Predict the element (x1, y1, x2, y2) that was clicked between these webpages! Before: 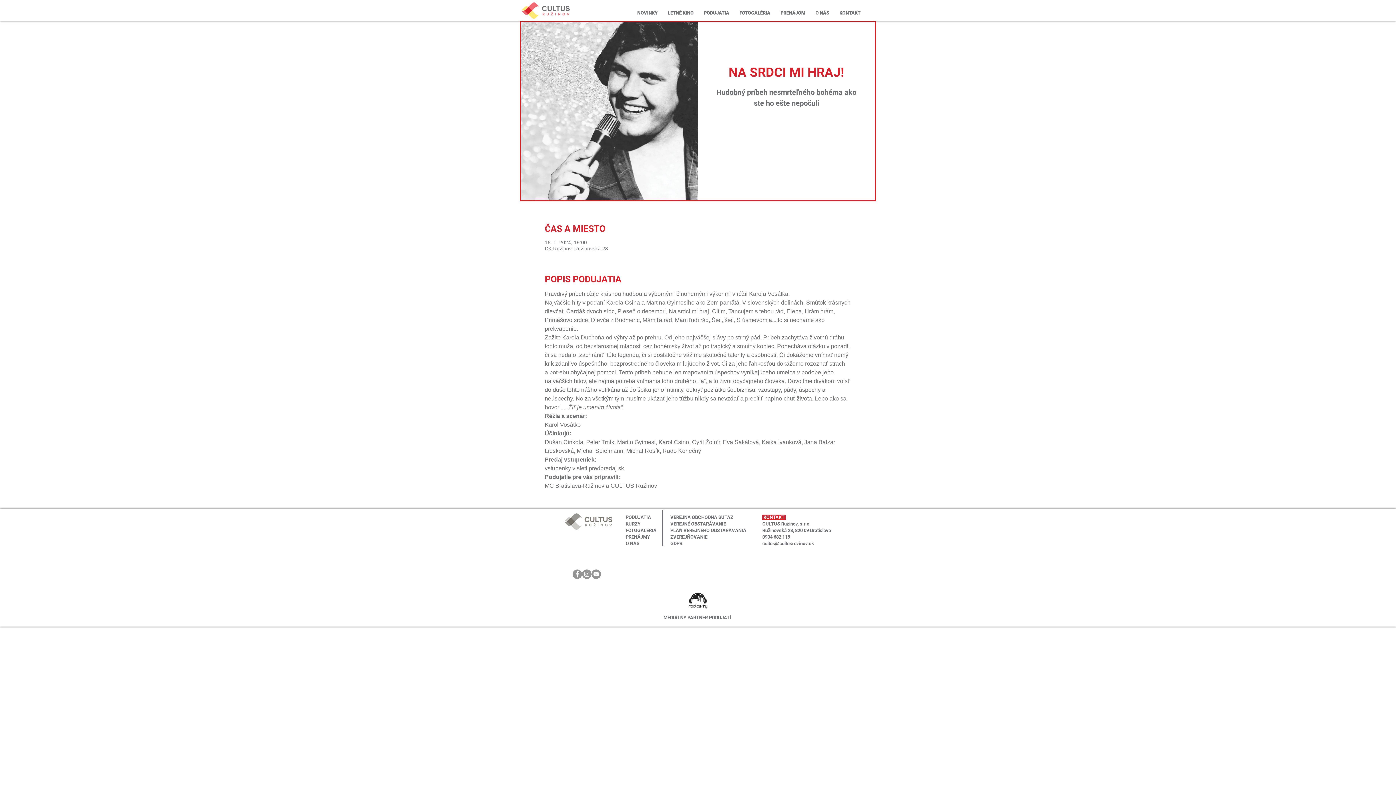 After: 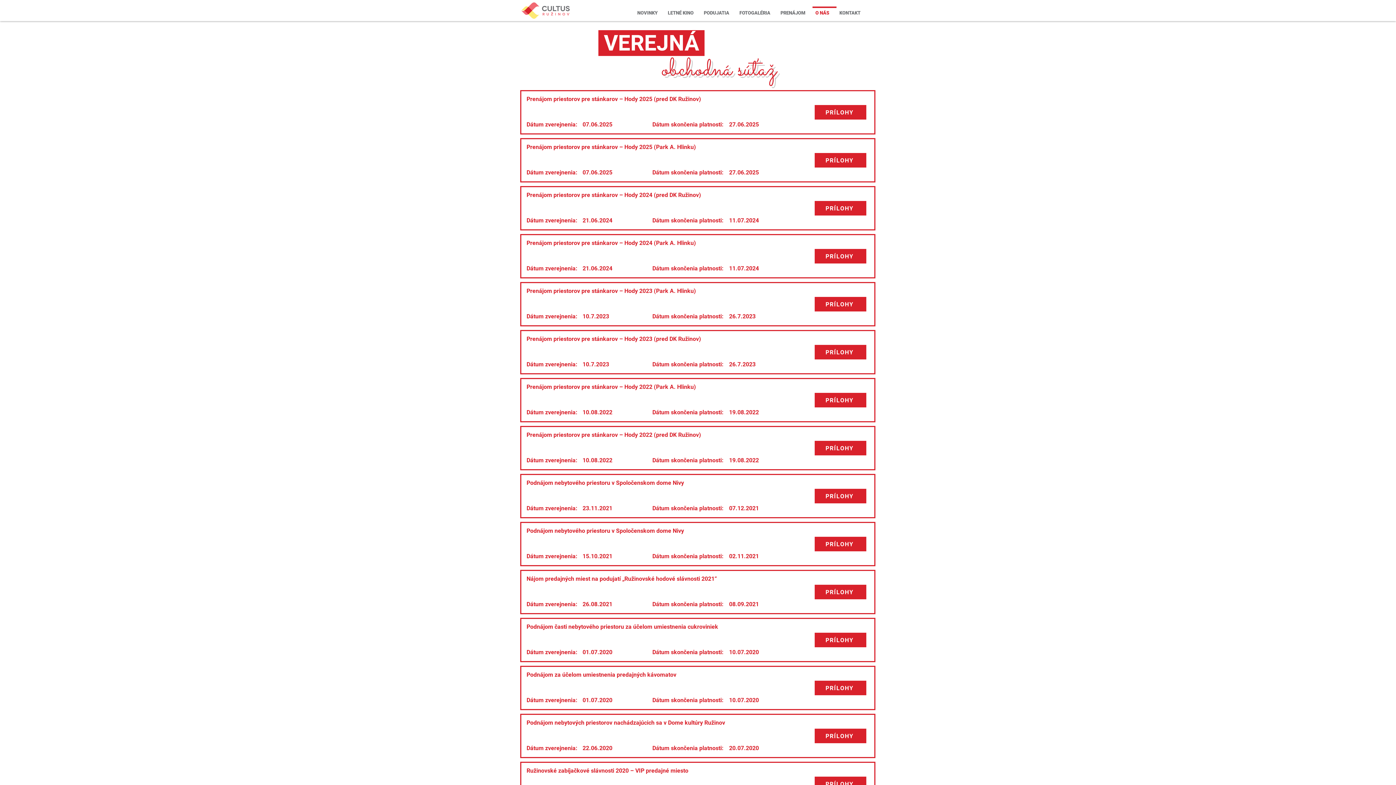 Action: label: VEREJNÁ OBCHODNÁ SÚŤAŽ bbox: (670, 514, 733, 520)